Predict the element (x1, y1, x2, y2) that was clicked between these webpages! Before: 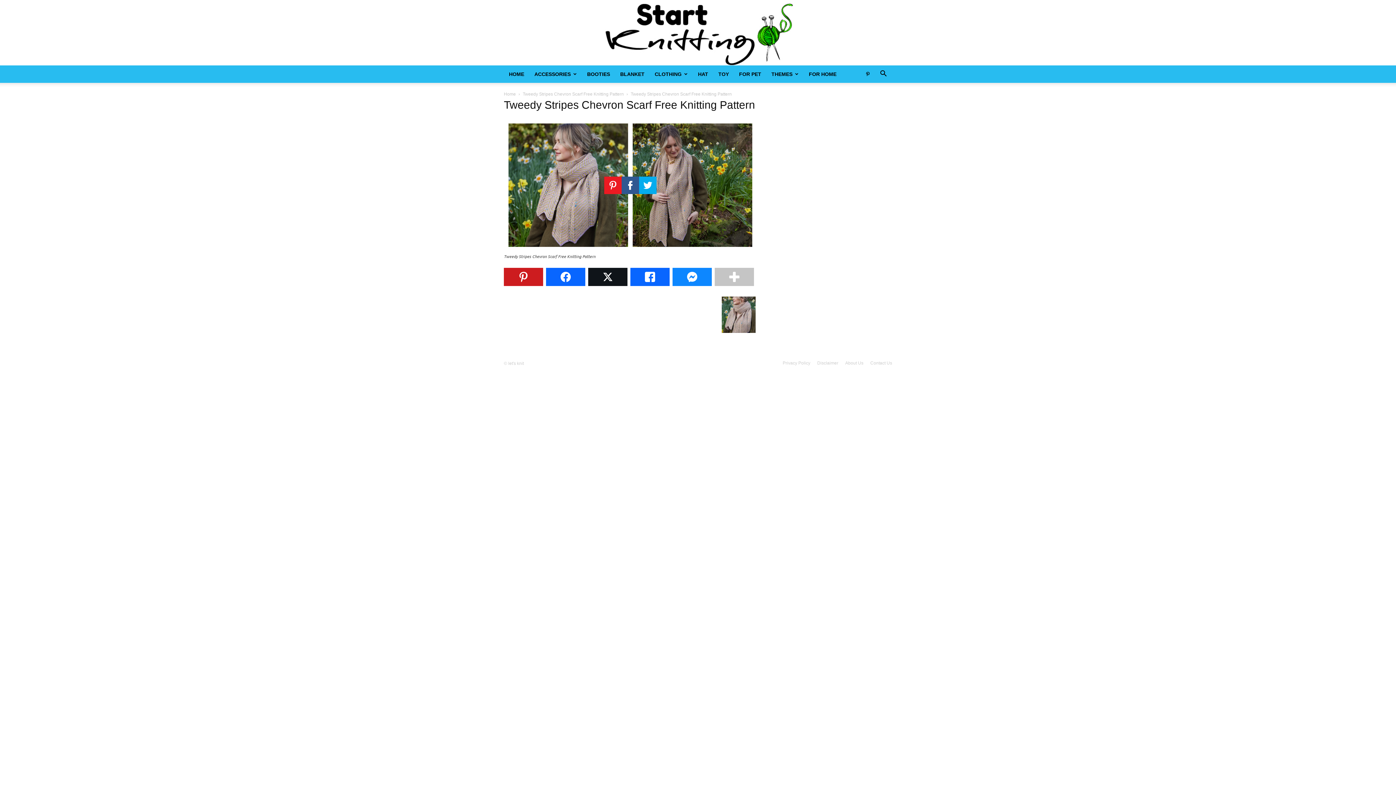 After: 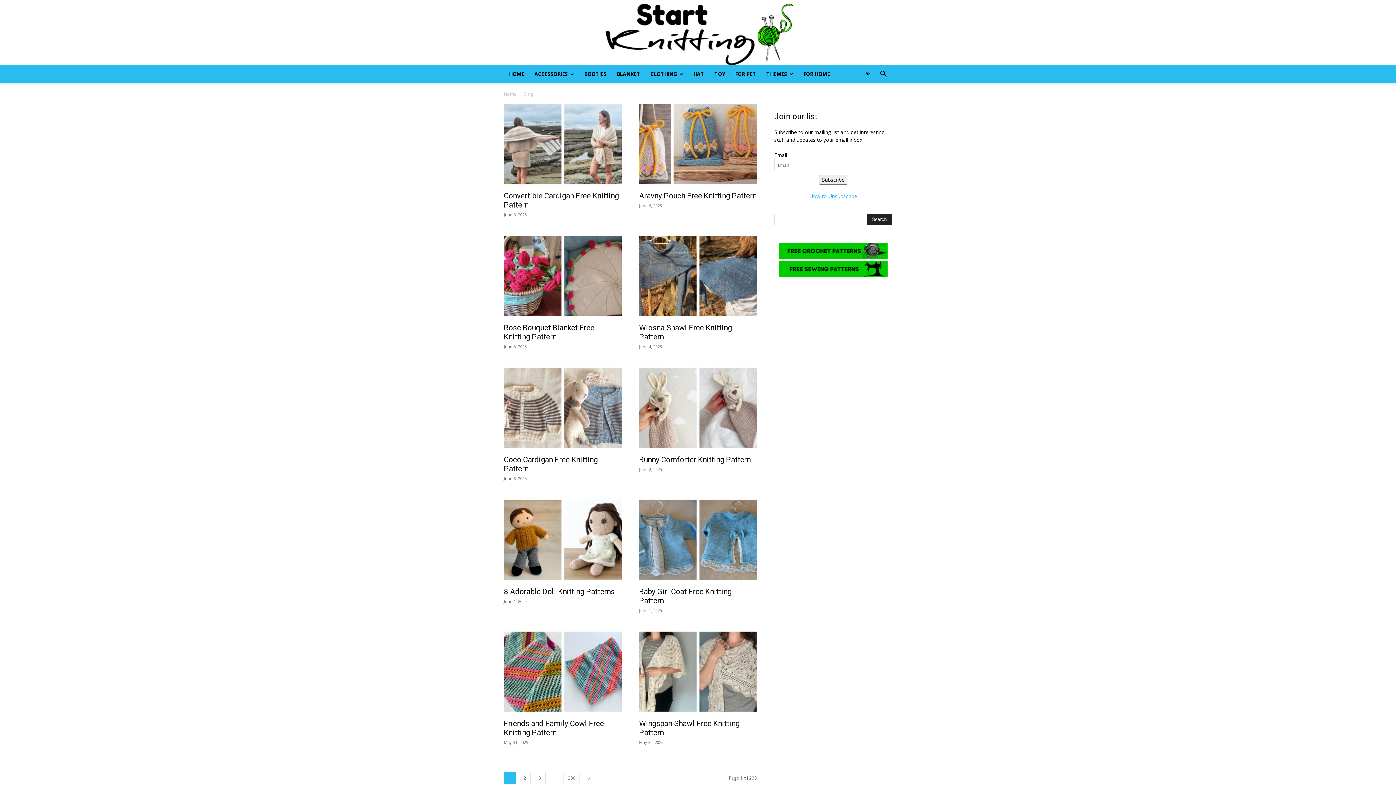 Action: bbox: (599, 0, 797, 65) label: Start Knitting – Knitting Patterns